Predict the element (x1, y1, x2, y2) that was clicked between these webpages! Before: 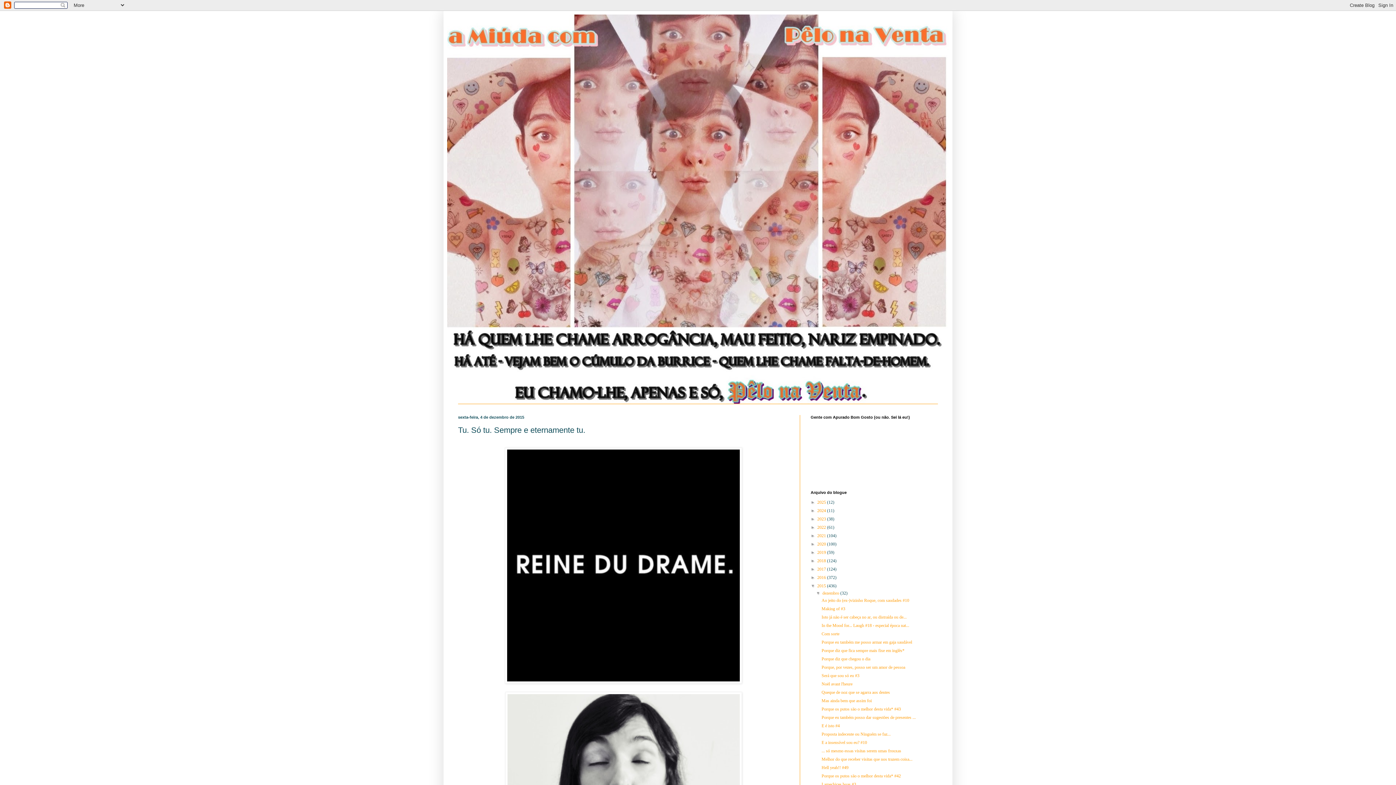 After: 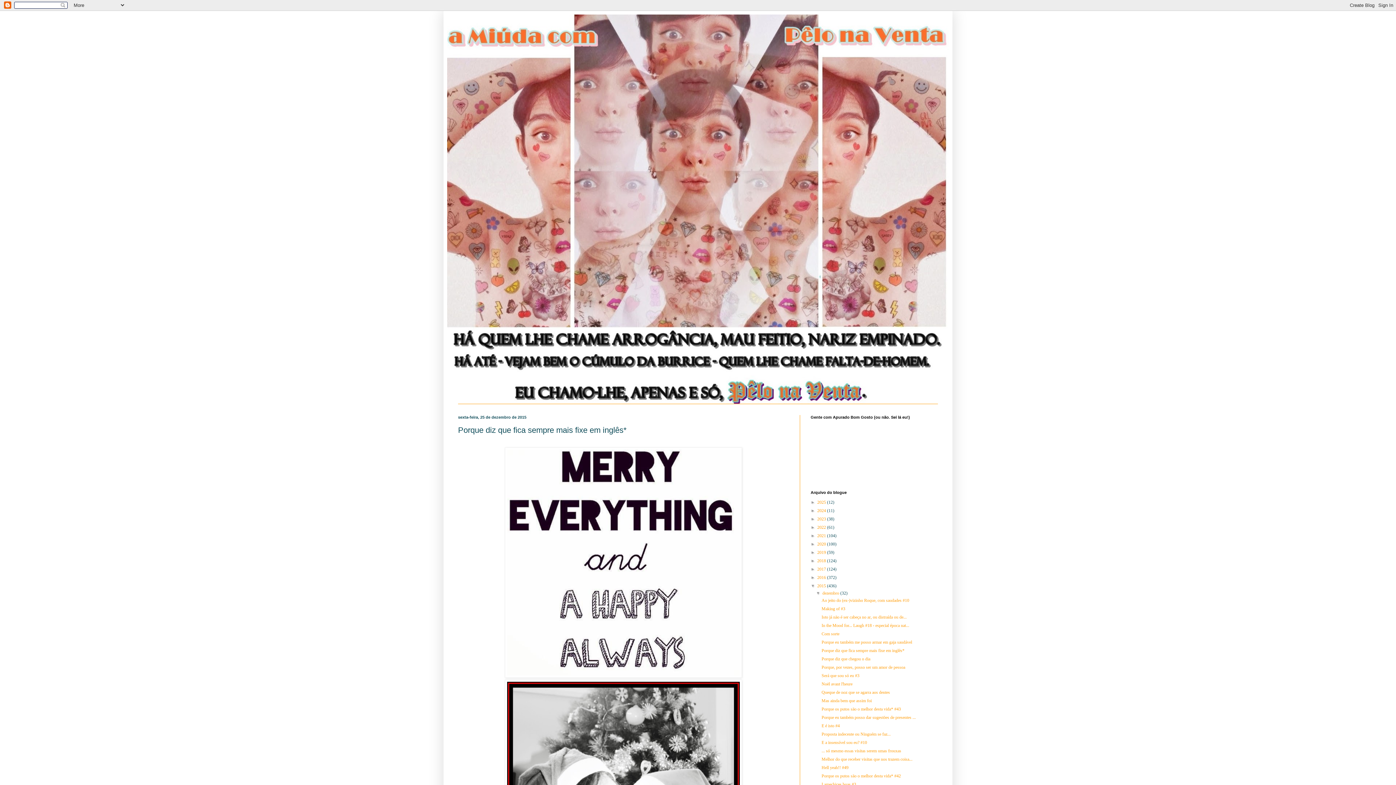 Action: label: Porque diz que fica sempre mais fixe em inglês* bbox: (821, 648, 904, 653)